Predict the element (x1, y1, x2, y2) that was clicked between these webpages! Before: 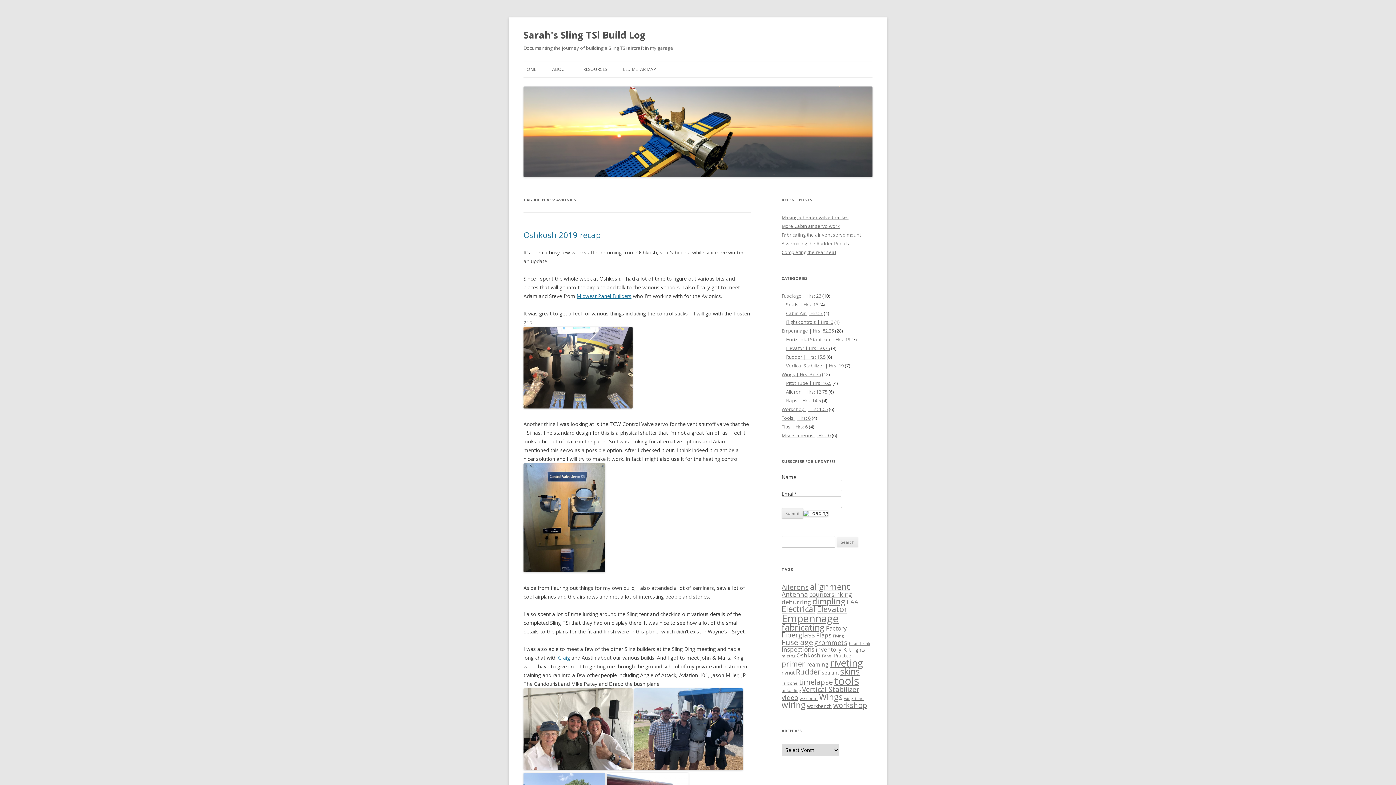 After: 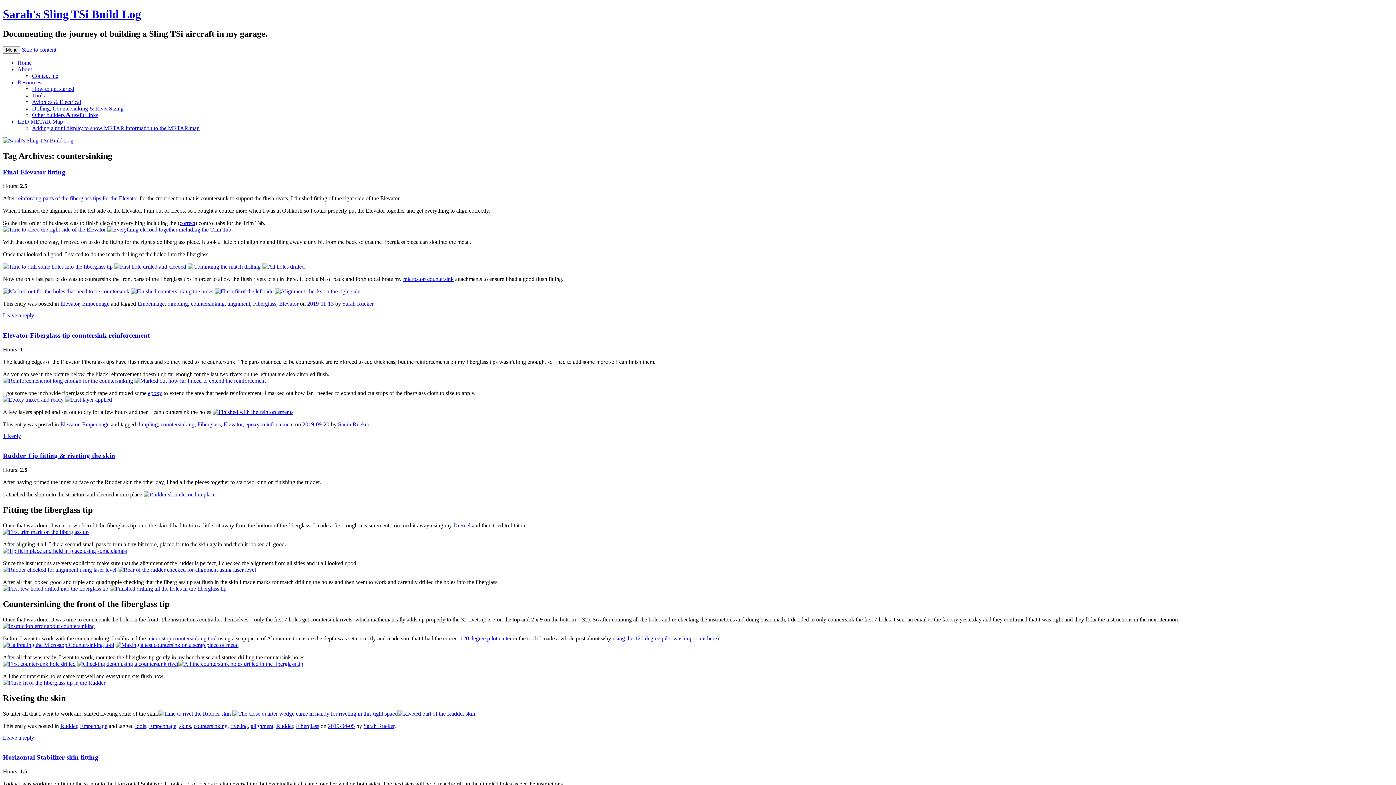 Action: bbox: (809, 590, 852, 598) label: countersinking (4 items)